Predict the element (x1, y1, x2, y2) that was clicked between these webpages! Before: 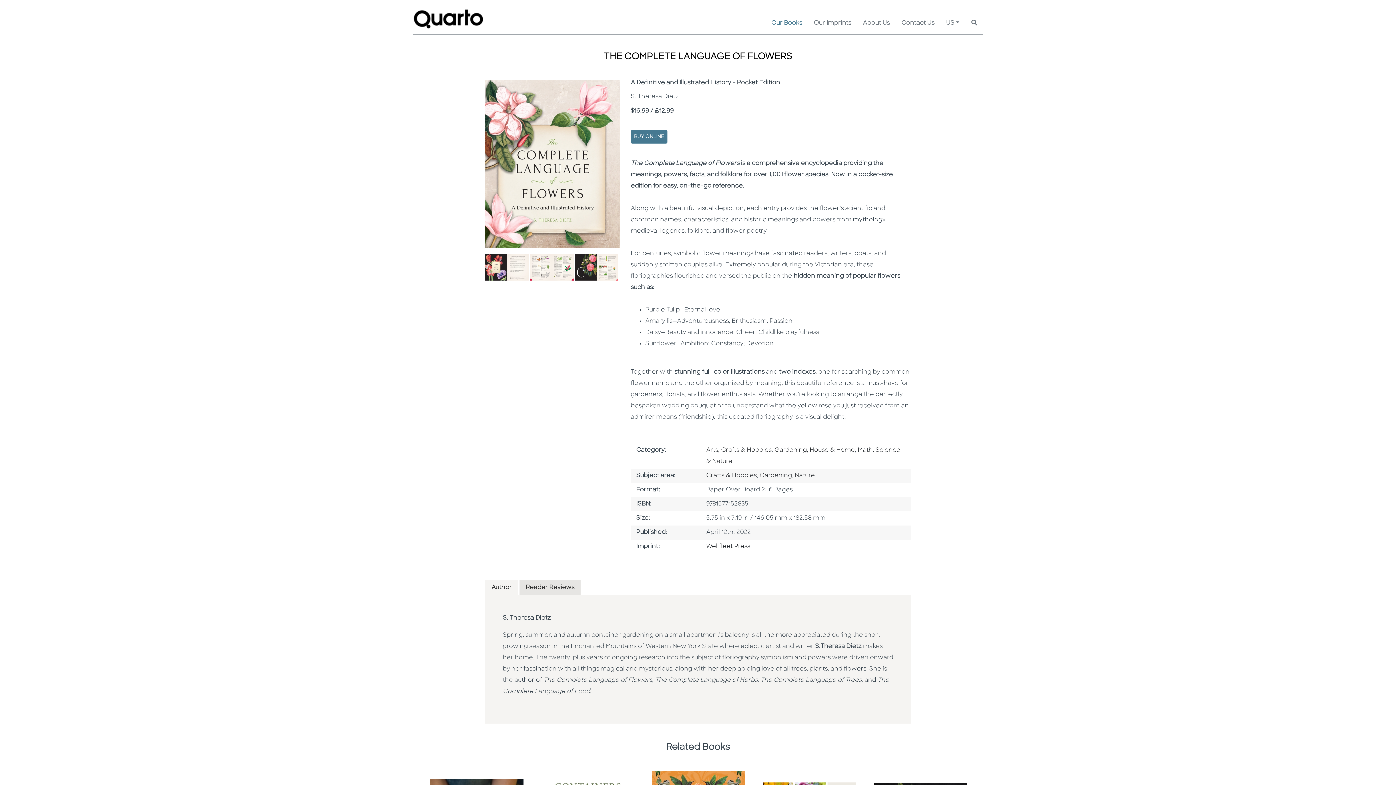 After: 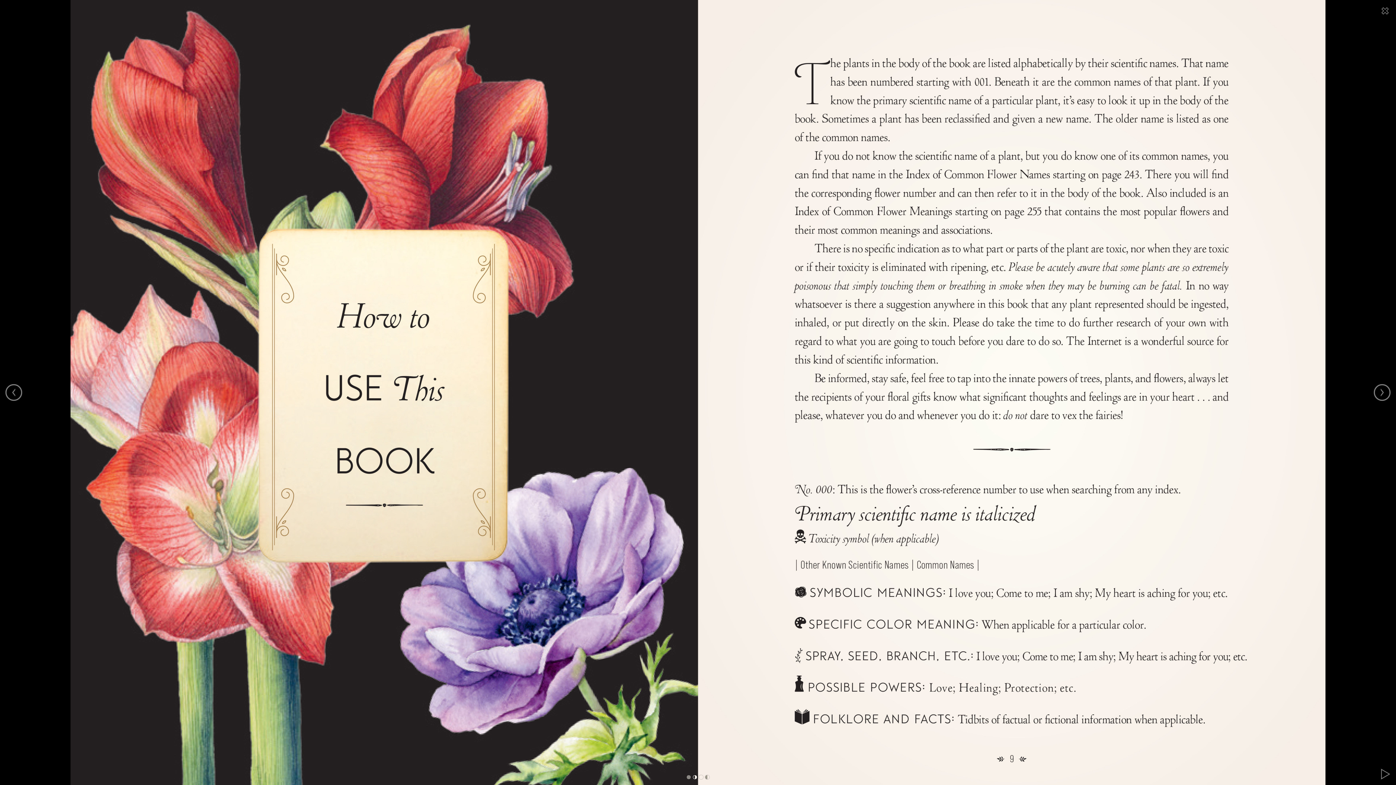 Action: bbox: (485, 264, 528, 270)